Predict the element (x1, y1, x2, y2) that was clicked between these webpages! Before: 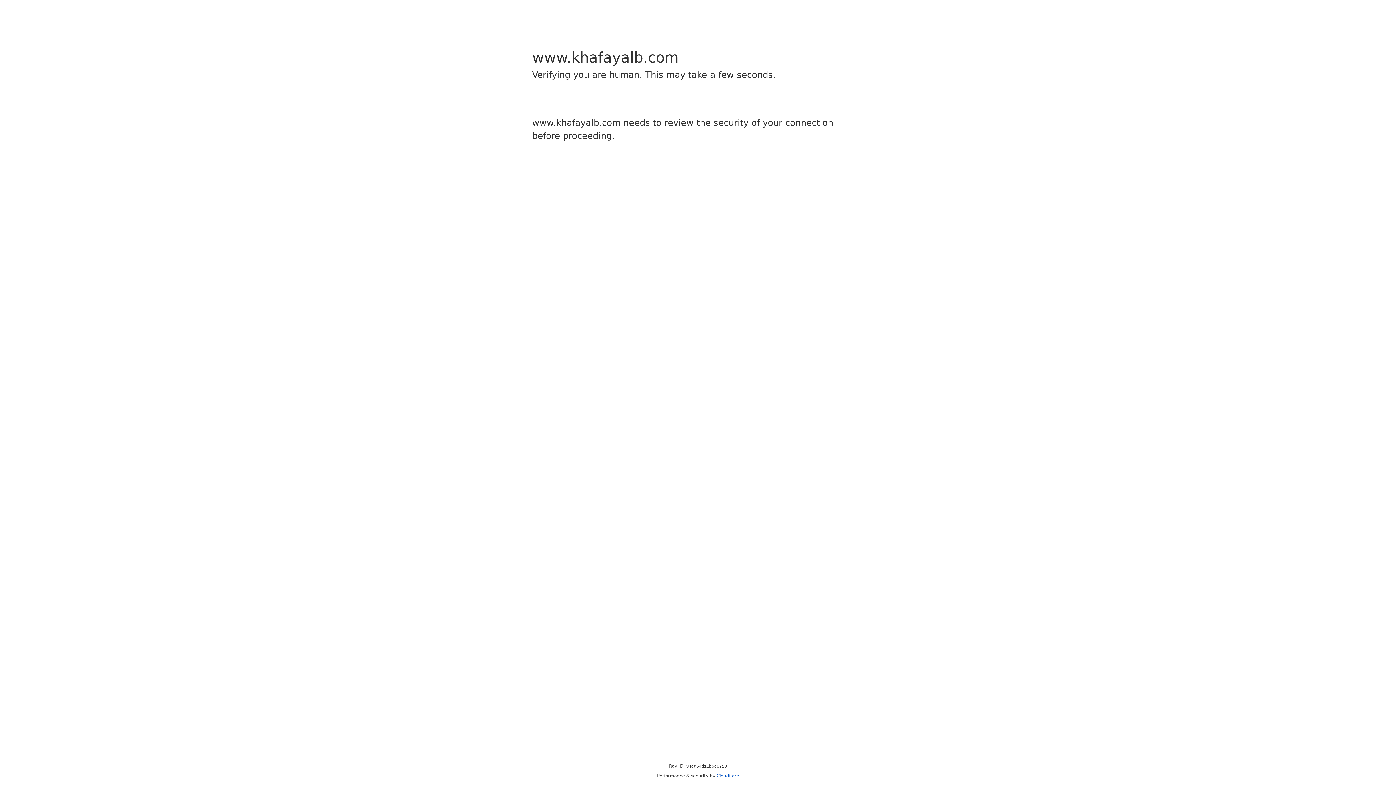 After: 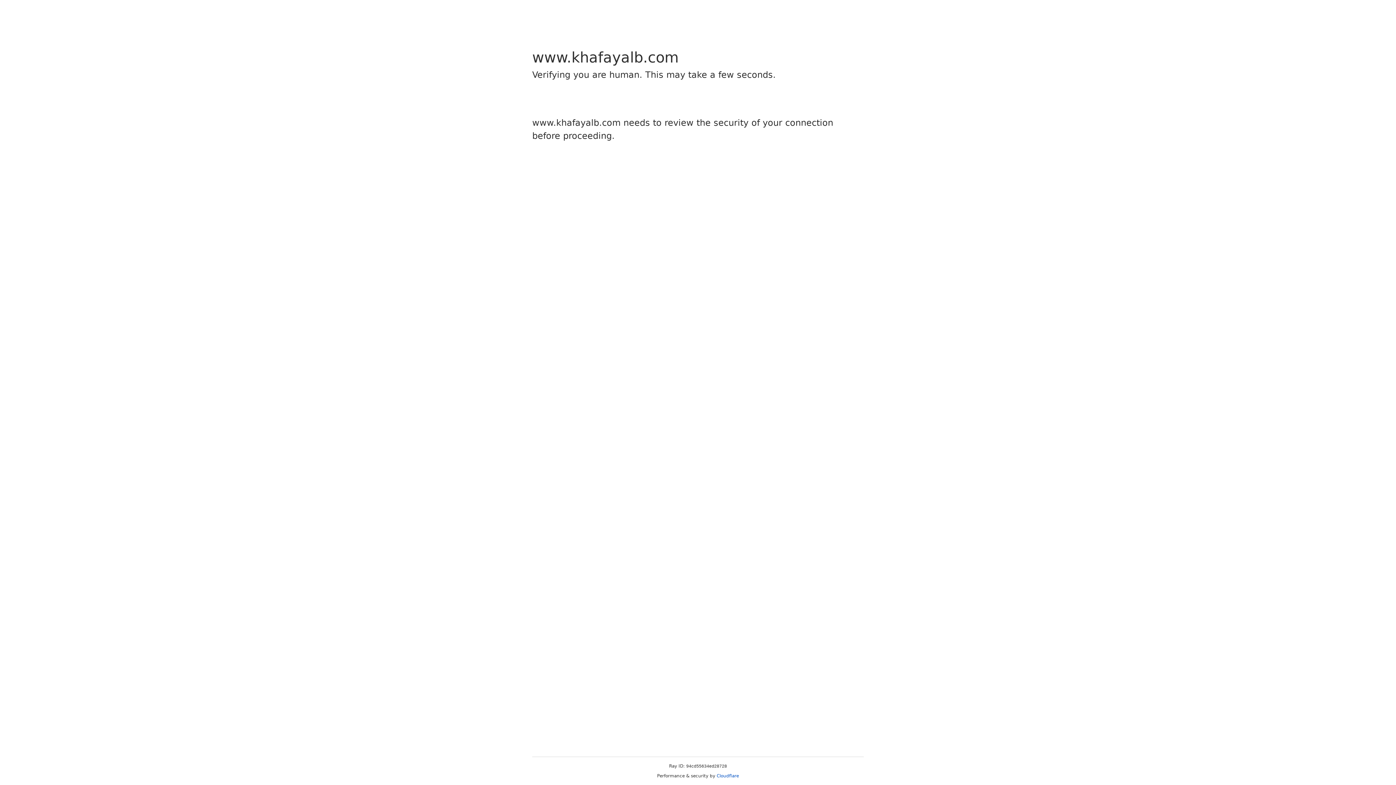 Action: label: Cloudflare bbox: (716, 773, 739, 778)